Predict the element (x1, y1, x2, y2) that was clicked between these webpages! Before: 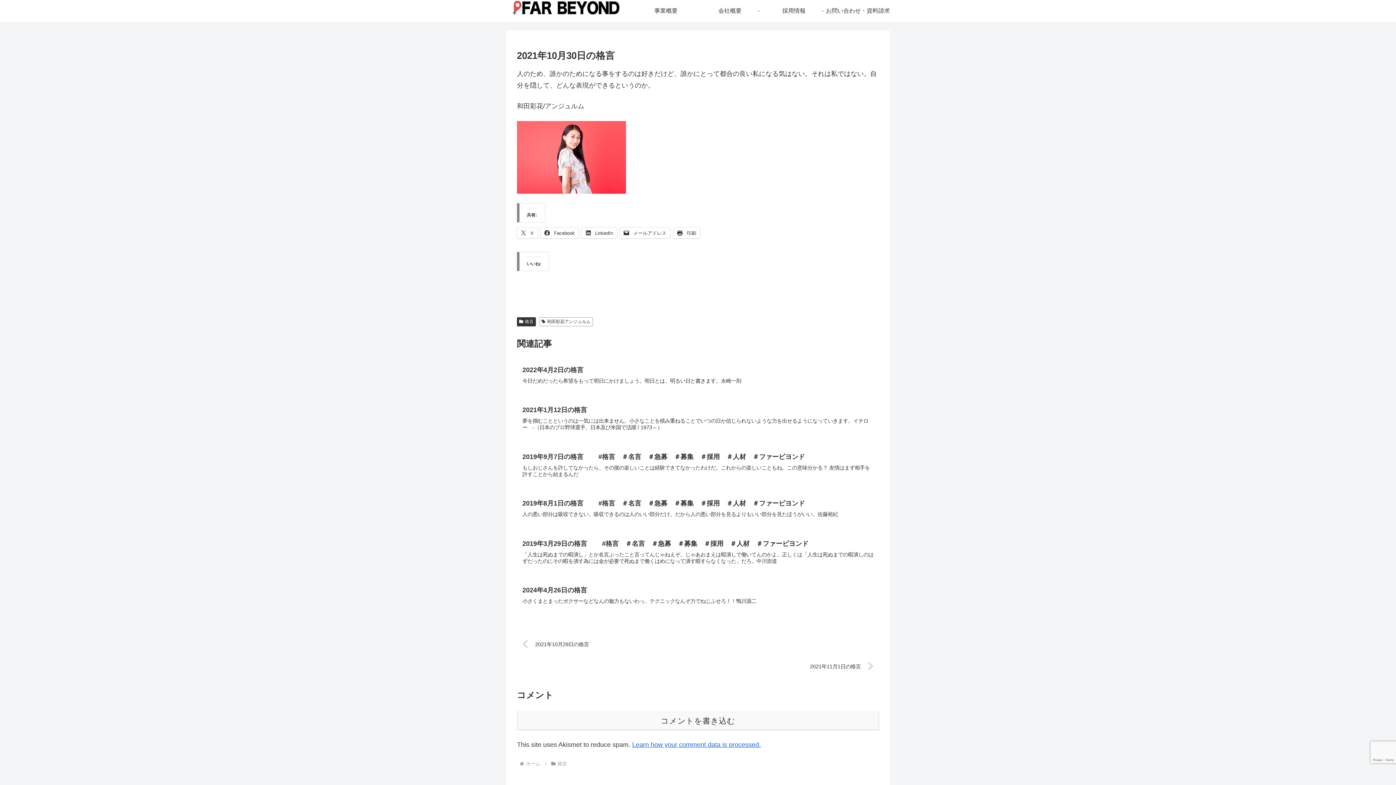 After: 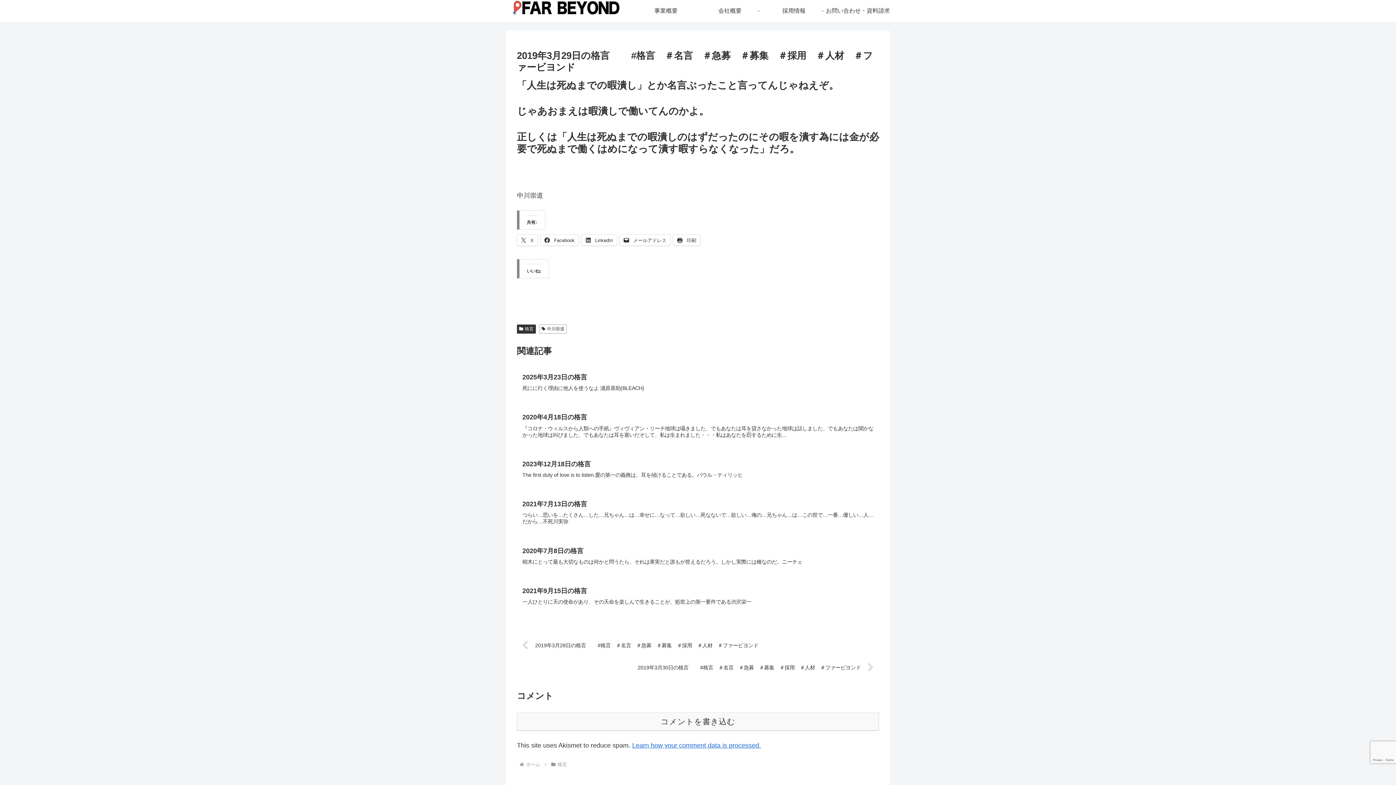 Action: bbox: (517, 533, 879, 579) label: 2019年3月29日の格言 　　#格言　＃名言　＃急募　＃募集　＃採用　＃人材　＃ファービヨンド
「人生は死ぬまでの暇潰し」とか名言ぶったこと言ってんじゃねえぞ。じゃあおまえは暇潰しで働いてんのかよ。正しくは「人生は死ぬまでの暇潰しのはずだったのにその暇を潰す為には金が必要で死ぬまで働くはめになって潰す暇すらなくなった」だろ。中川崇道